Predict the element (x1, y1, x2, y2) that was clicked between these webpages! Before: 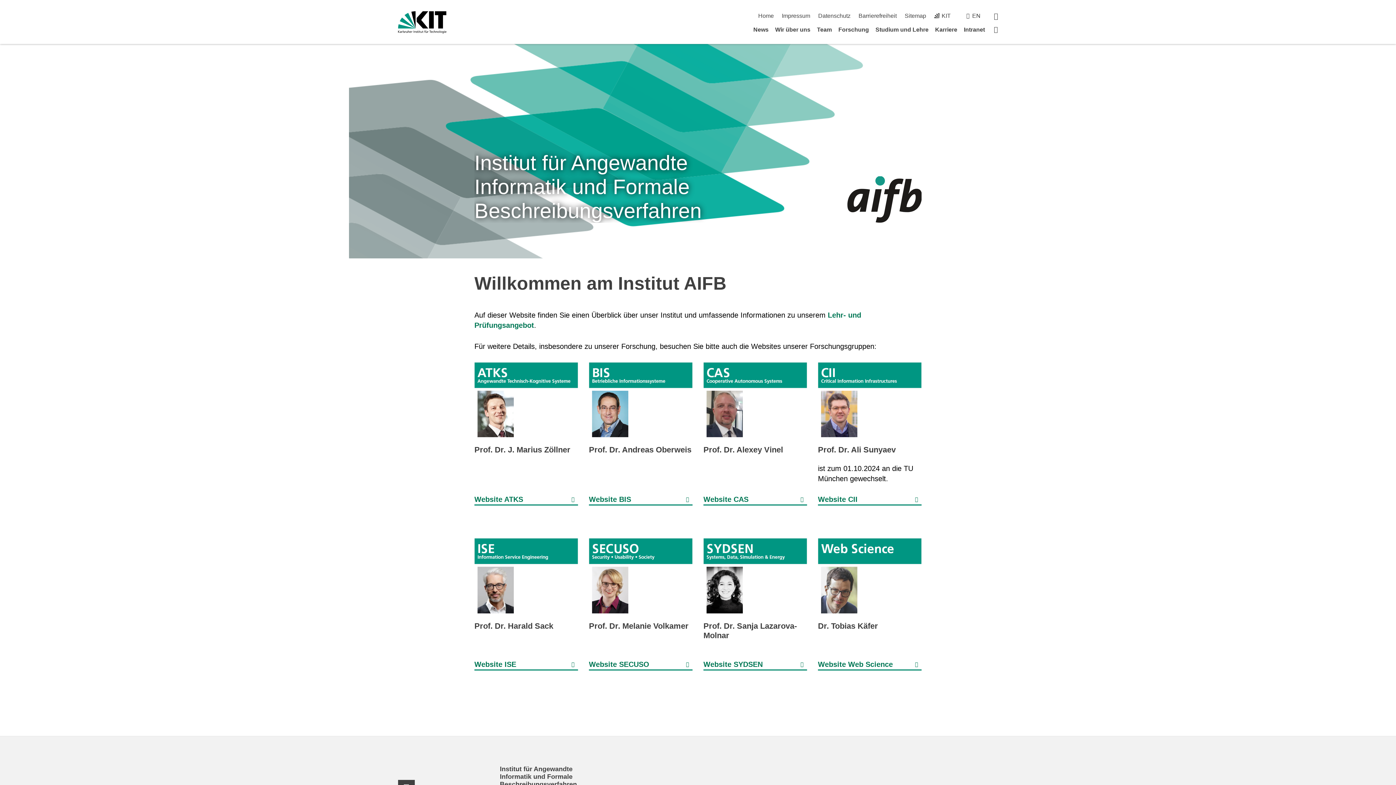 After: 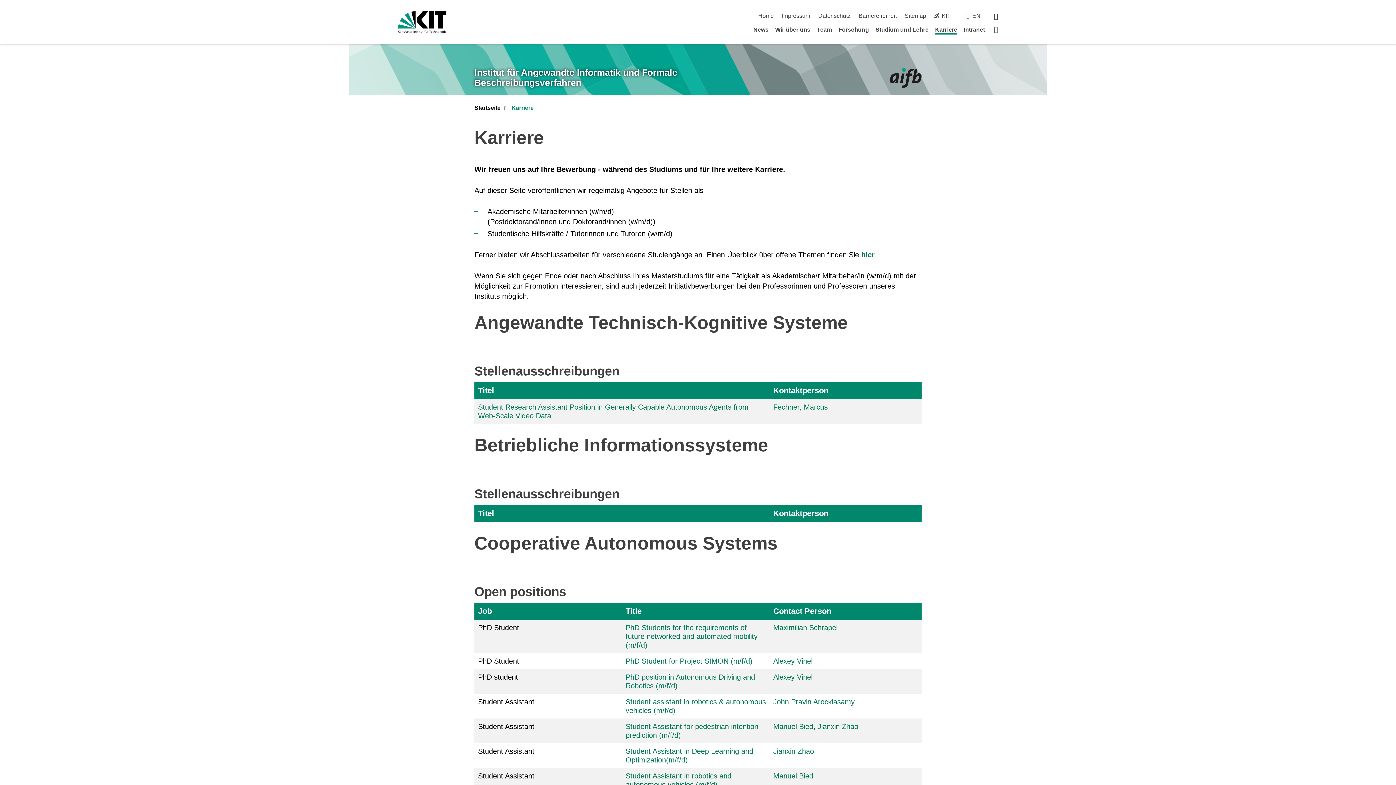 Action: bbox: (935, 26, 957, 32) label: Karriere